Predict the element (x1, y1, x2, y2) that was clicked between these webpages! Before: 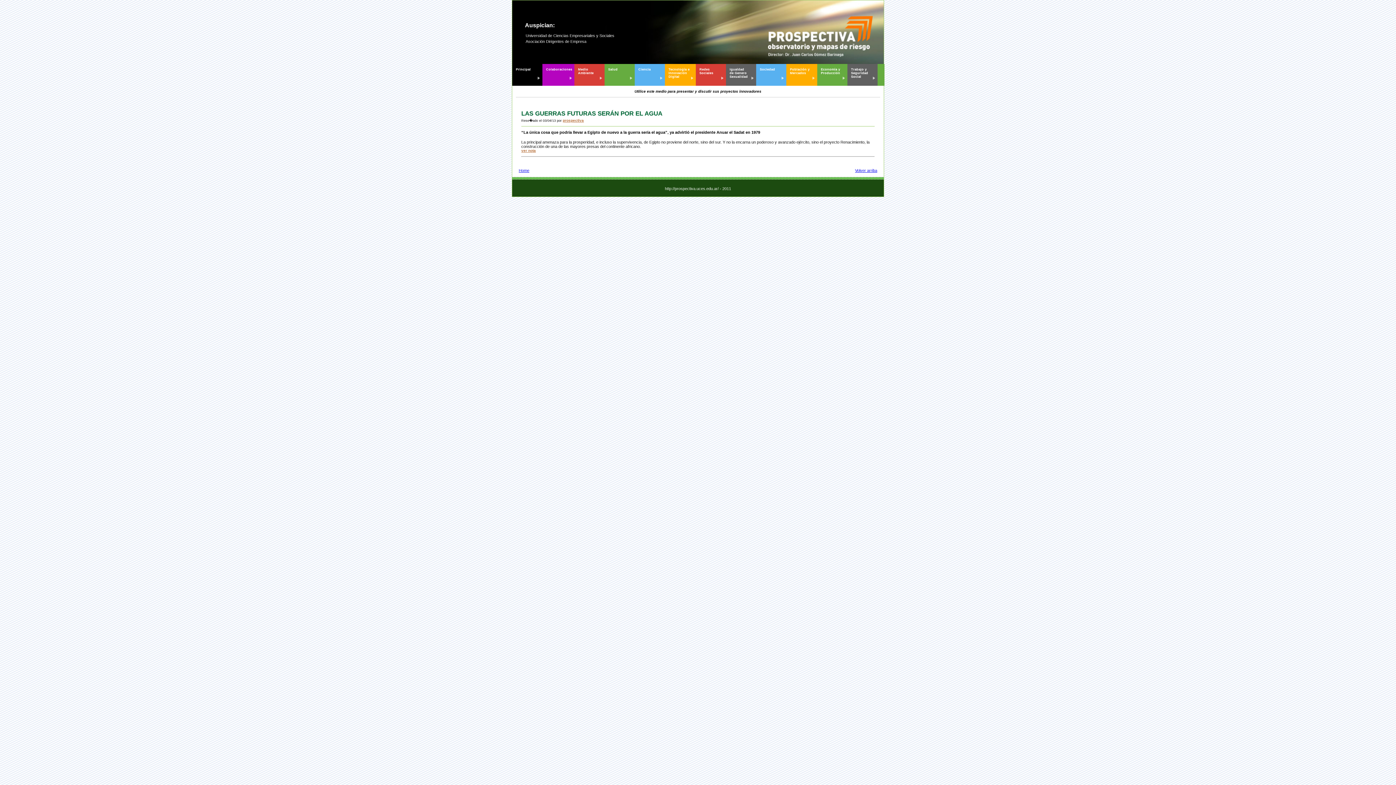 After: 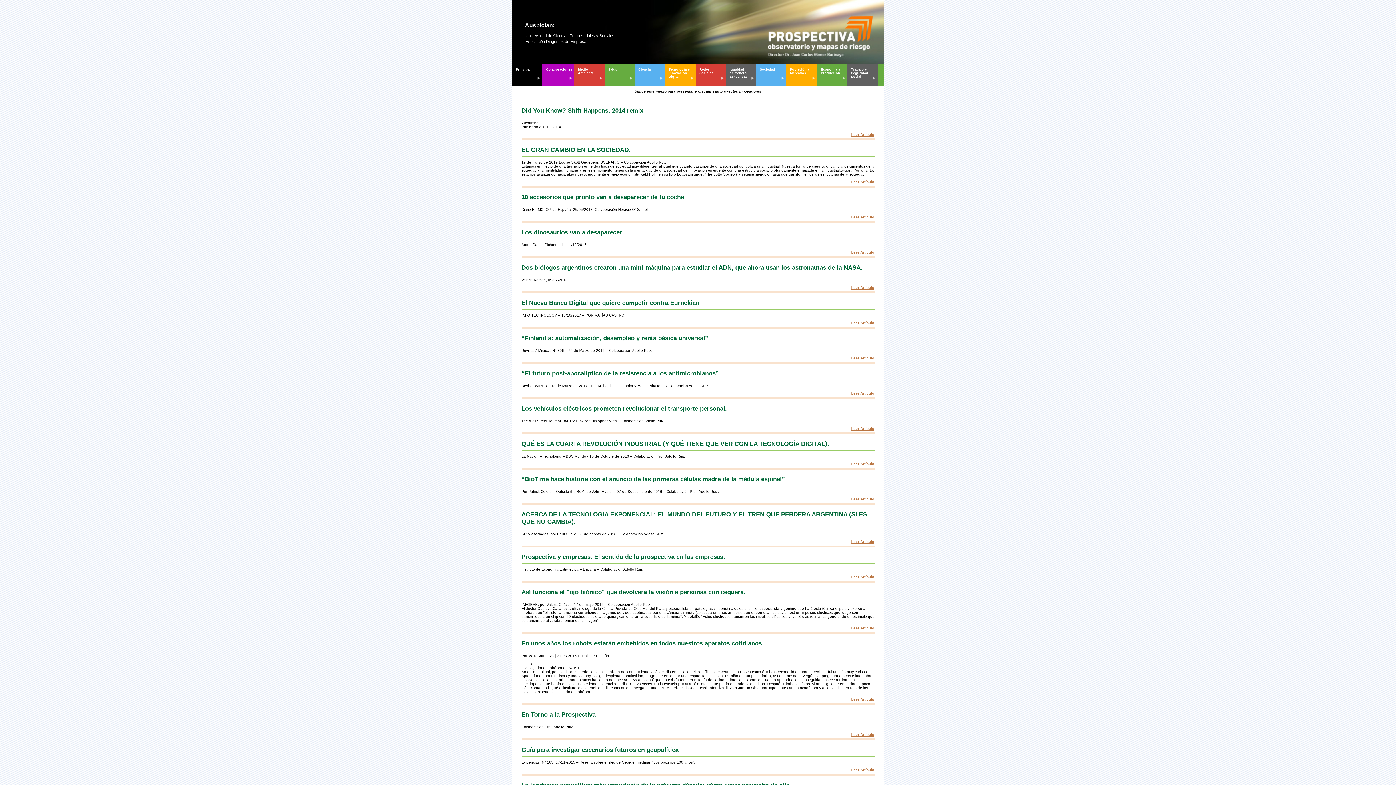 Action: bbox: (542, 64, 574, 85) label: Colaboraciones